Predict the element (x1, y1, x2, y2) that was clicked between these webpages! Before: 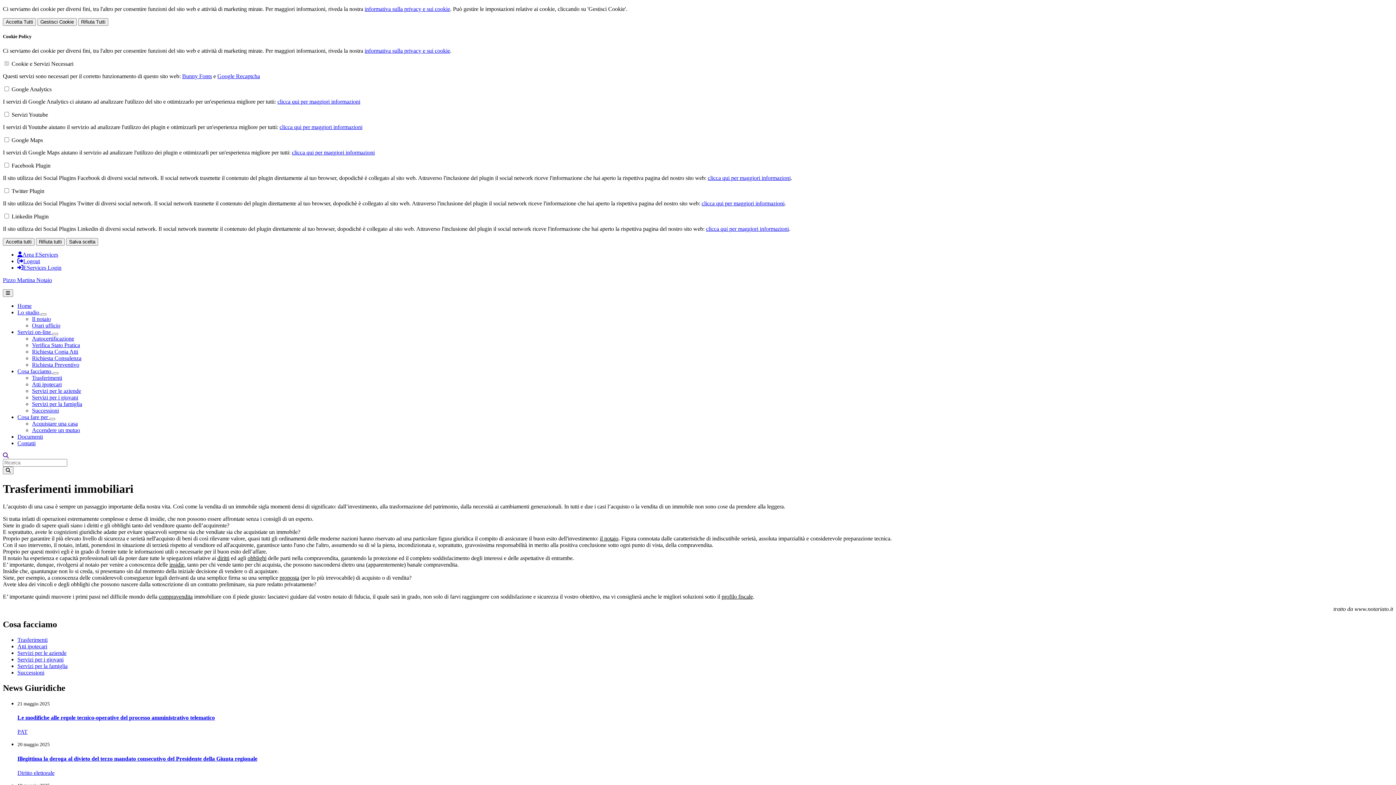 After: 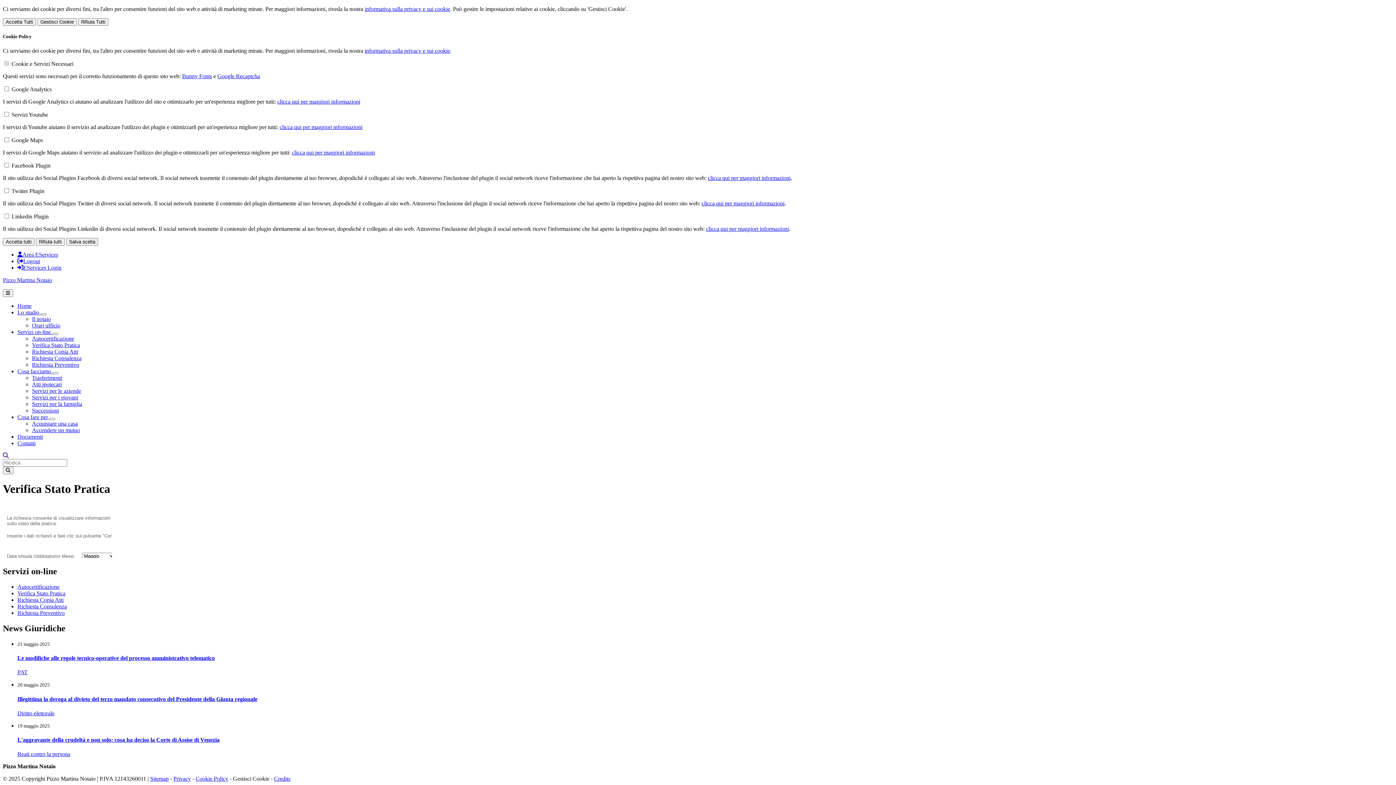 Action: bbox: (32, 342, 80, 348) label: Verifica Stato Pratica